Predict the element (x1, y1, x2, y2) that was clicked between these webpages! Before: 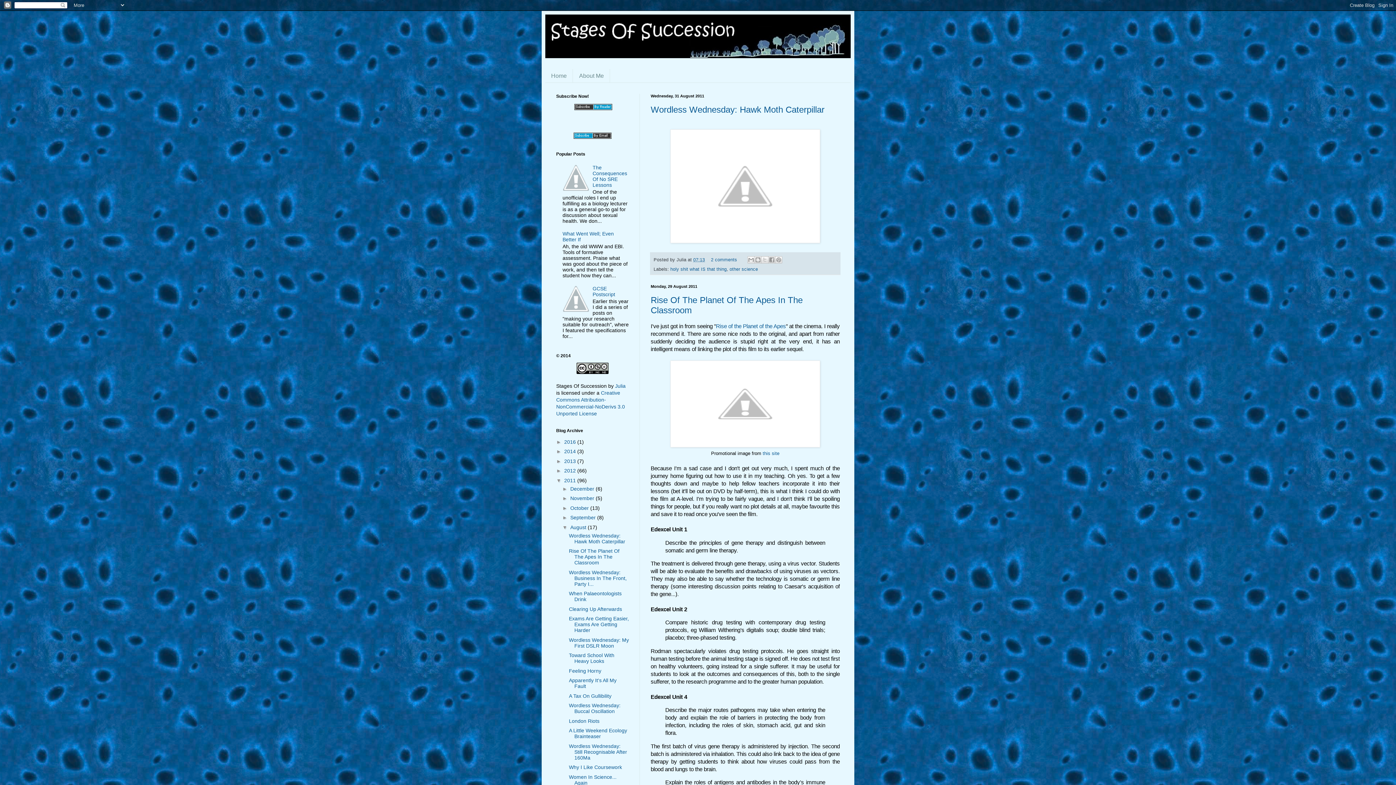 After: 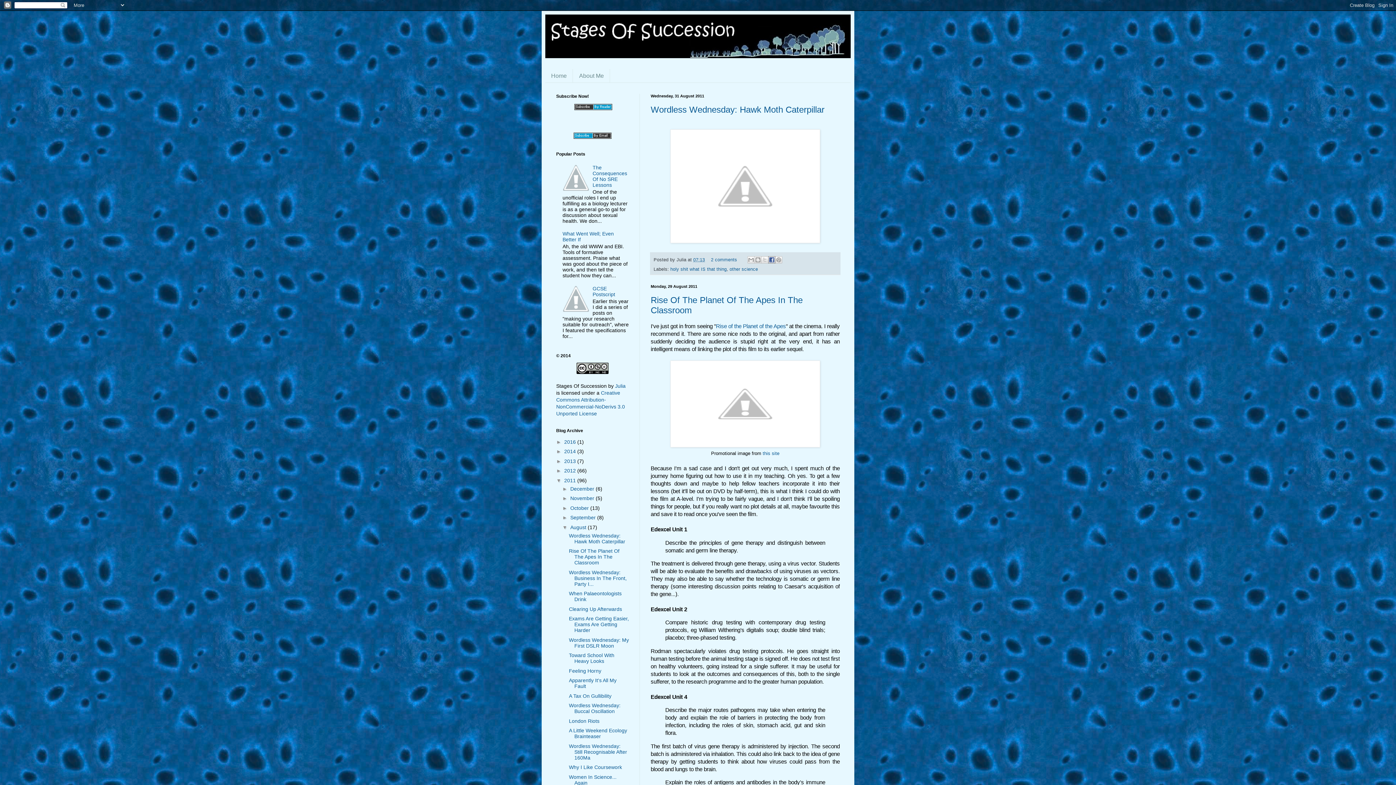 Action: label: Share to Facebook bbox: (768, 256, 775, 263)